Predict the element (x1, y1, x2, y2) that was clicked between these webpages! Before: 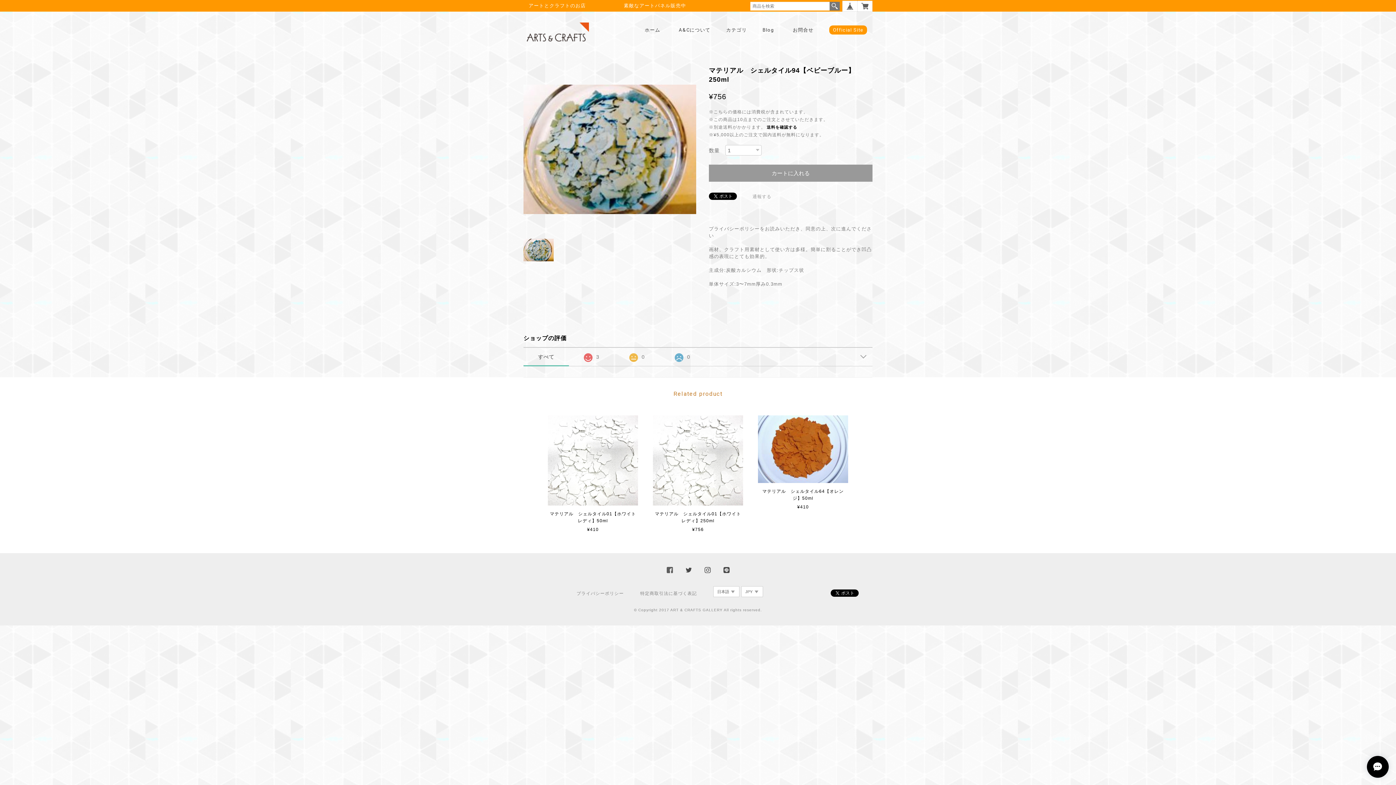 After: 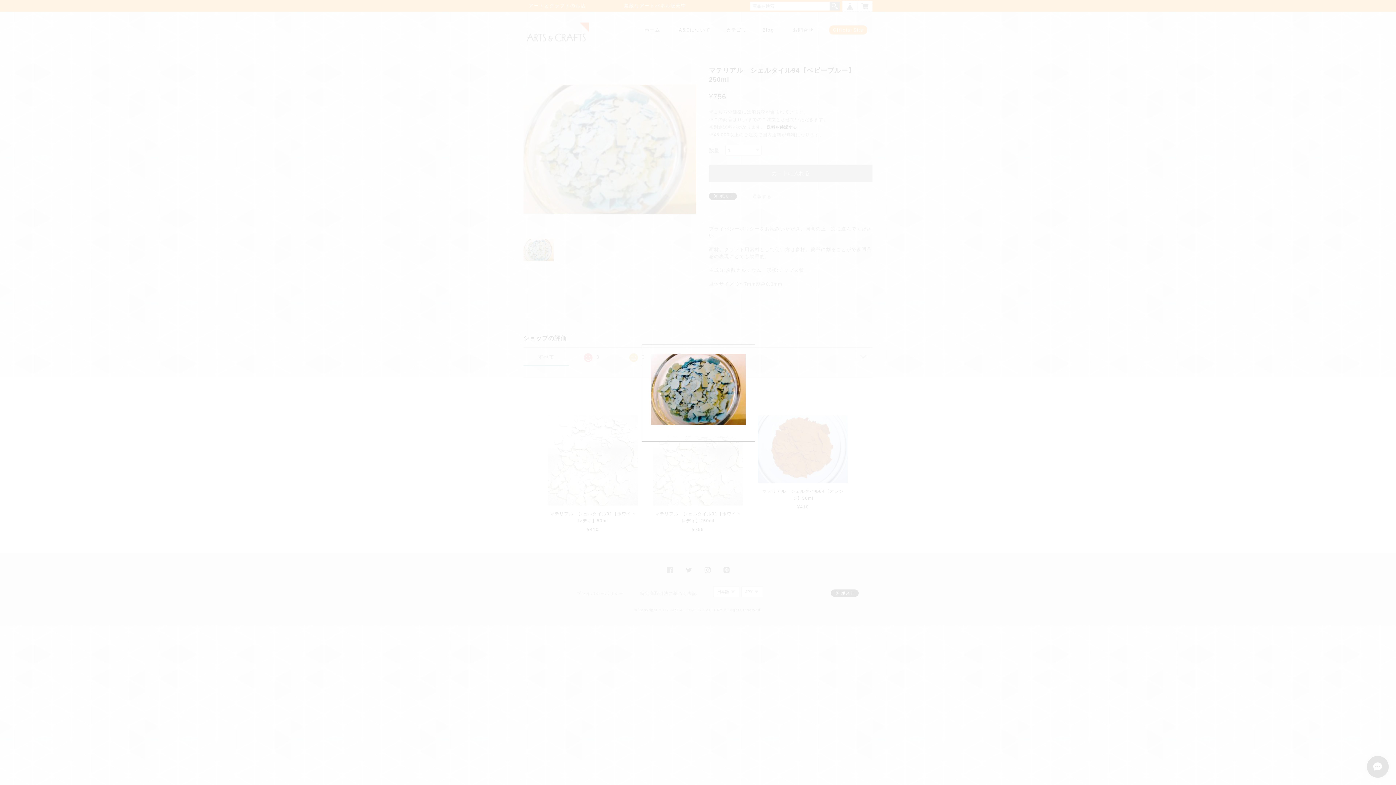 Action: bbox: (523, 145, 696, 152)